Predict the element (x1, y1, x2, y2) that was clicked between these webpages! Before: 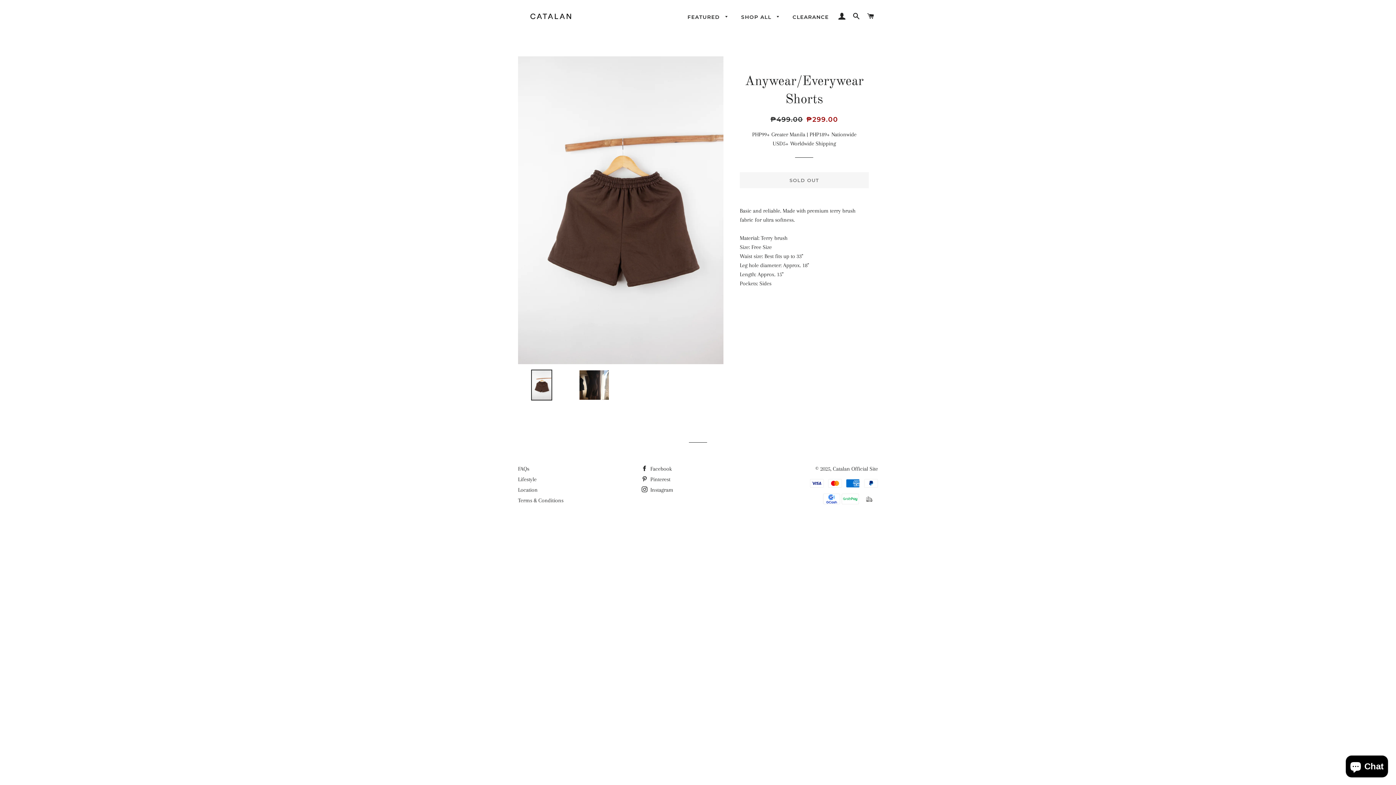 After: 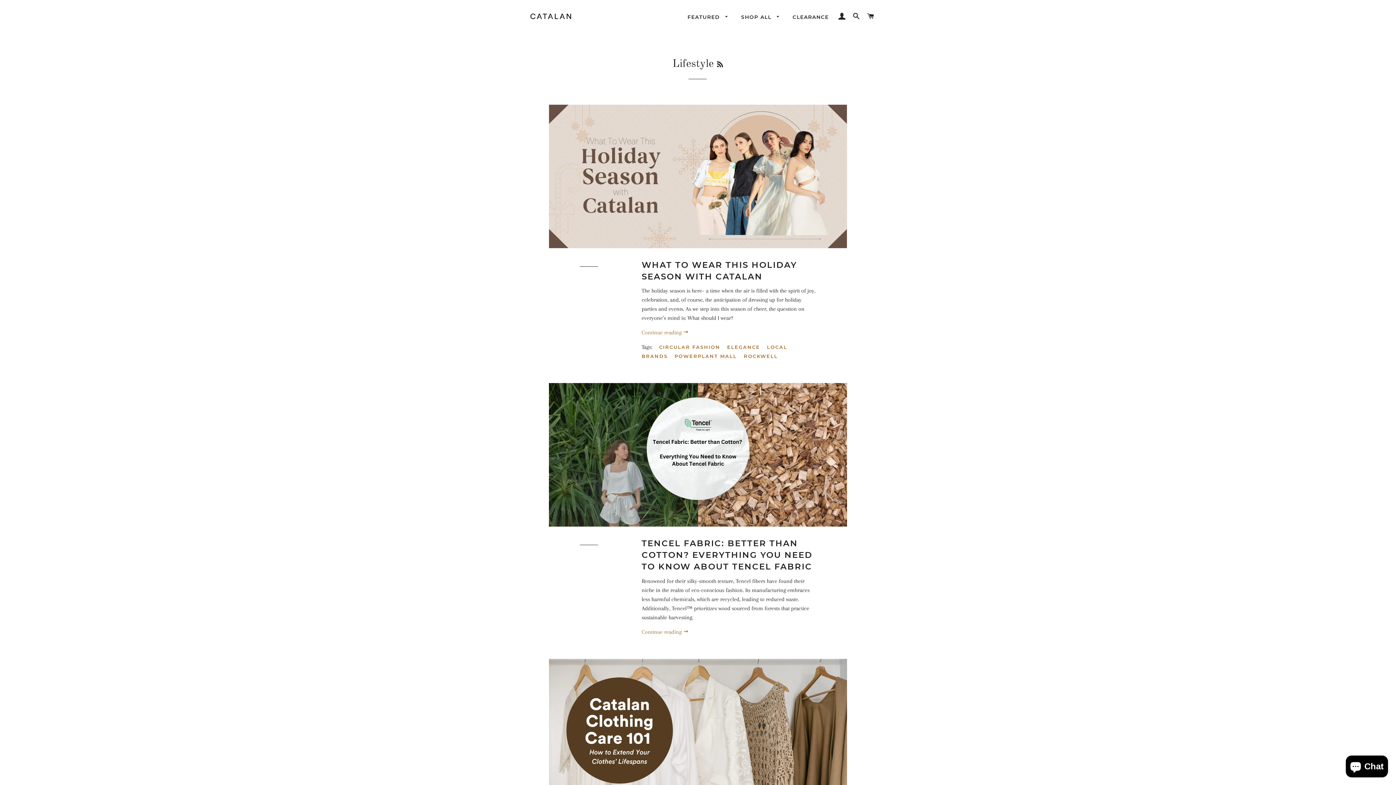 Action: label: Lifestyle bbox: (518, 476, 536, 483)